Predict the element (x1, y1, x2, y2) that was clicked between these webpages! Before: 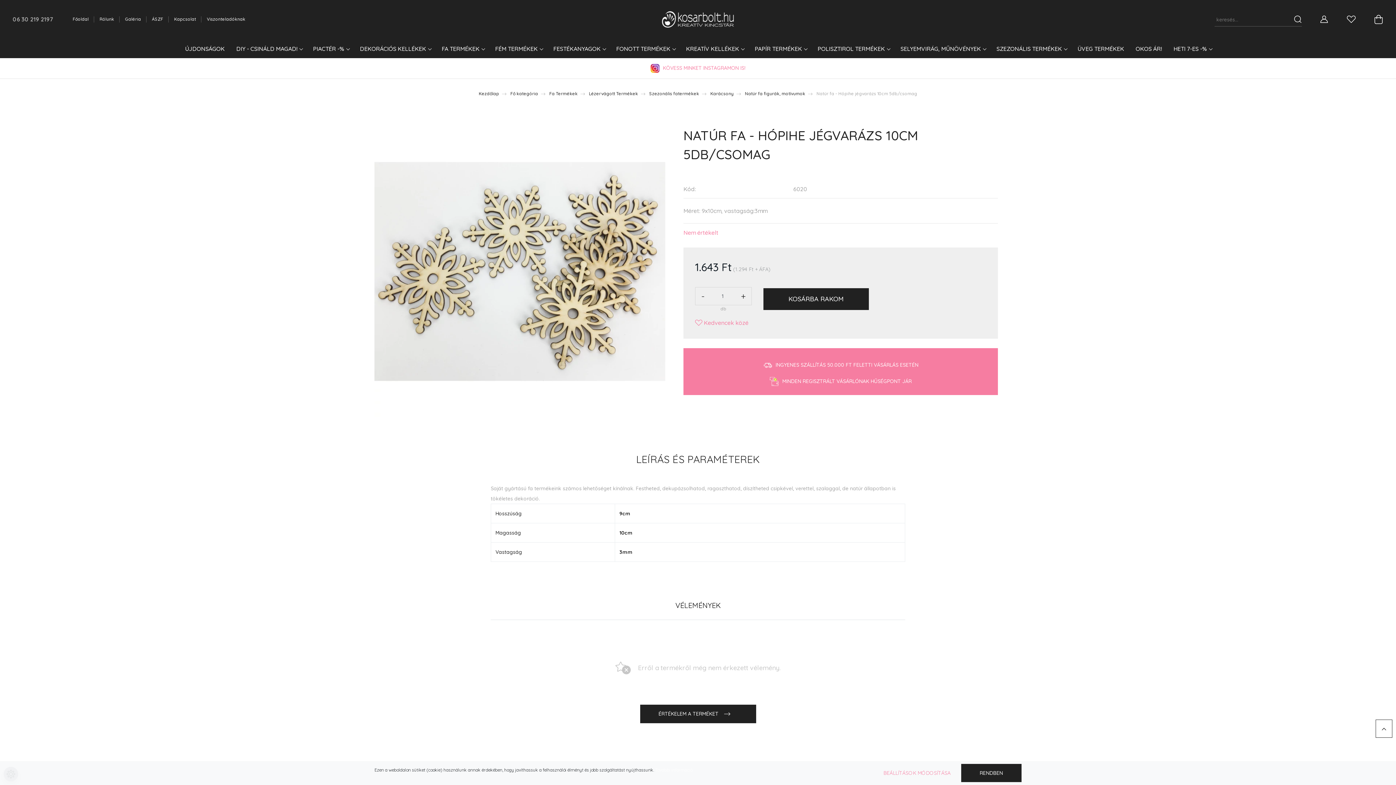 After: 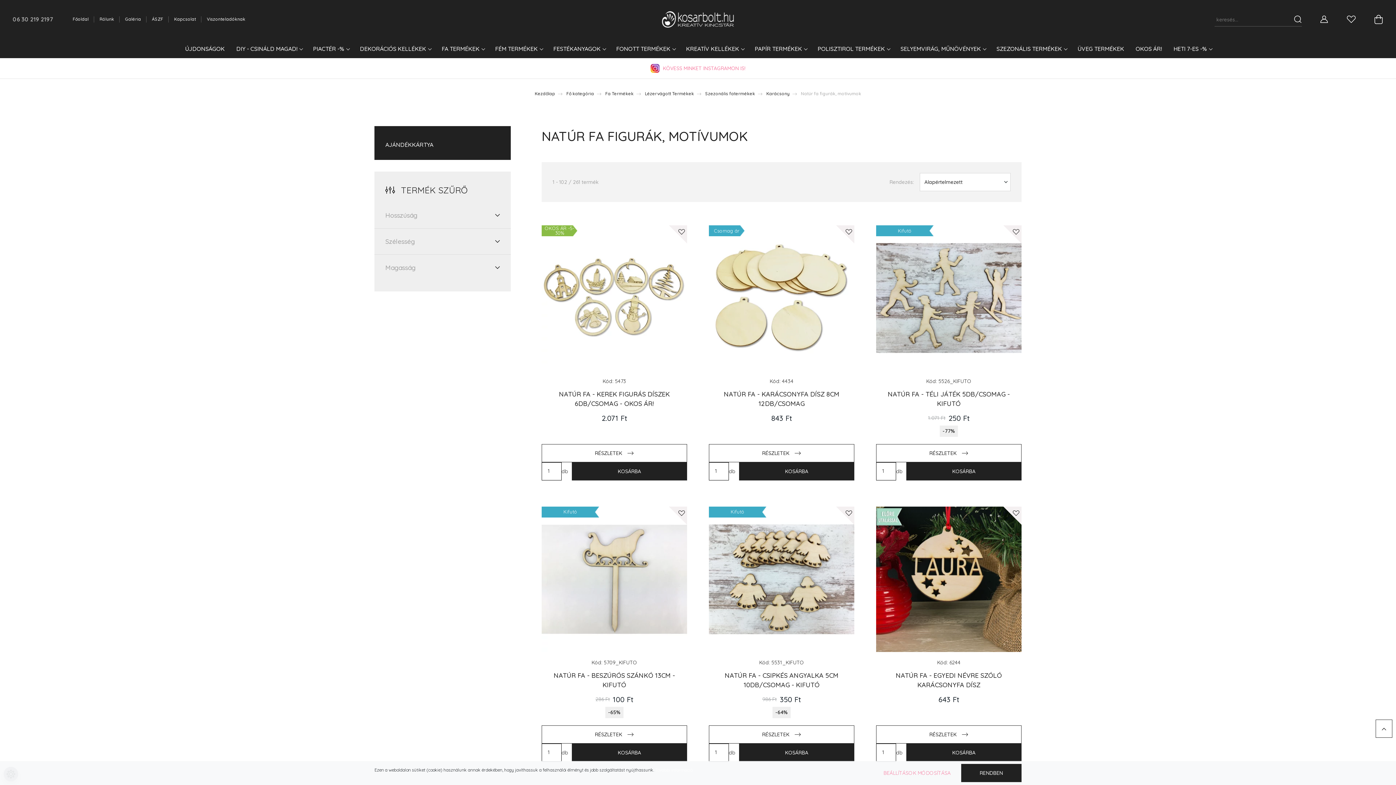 Action: label: Natúr fa figurák, motívumok bbox: (745, 90, 805, 96)